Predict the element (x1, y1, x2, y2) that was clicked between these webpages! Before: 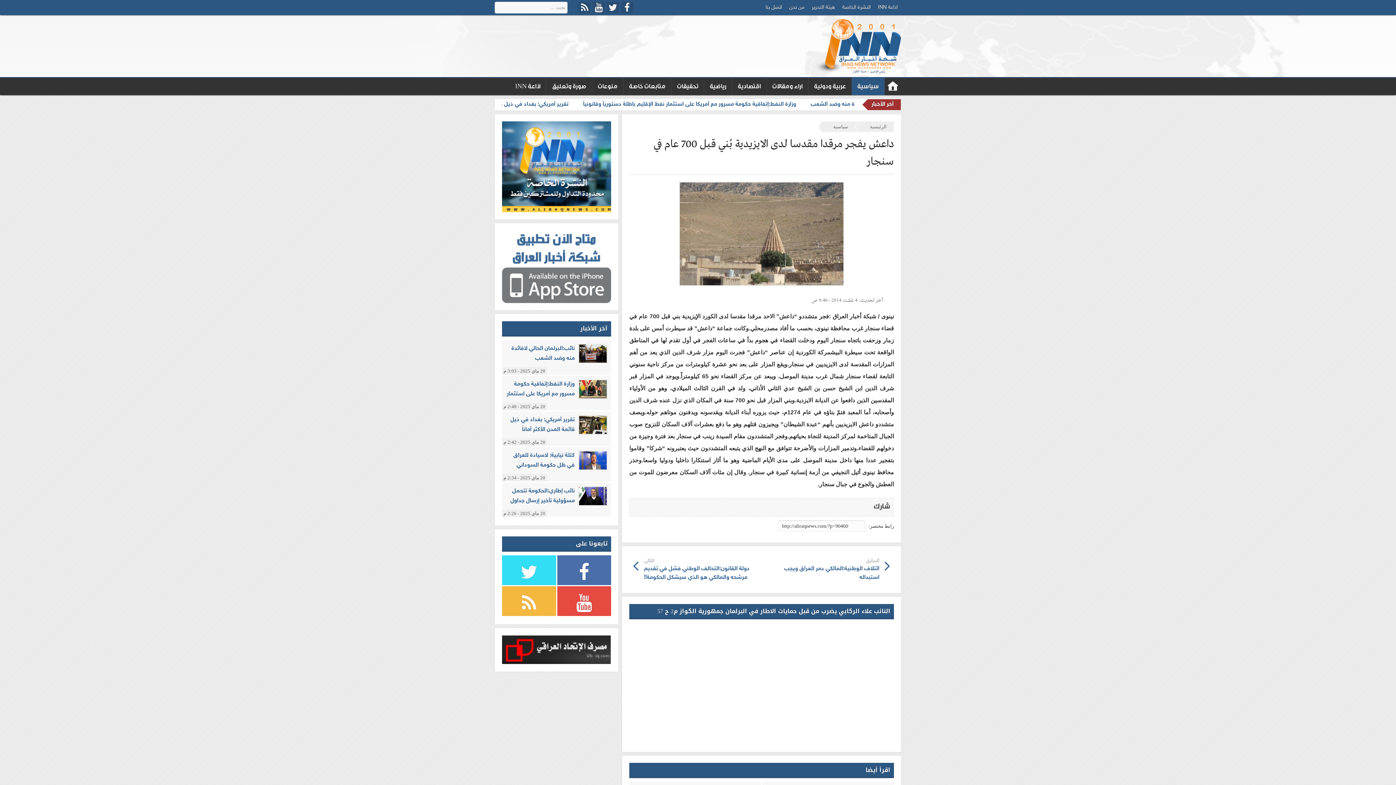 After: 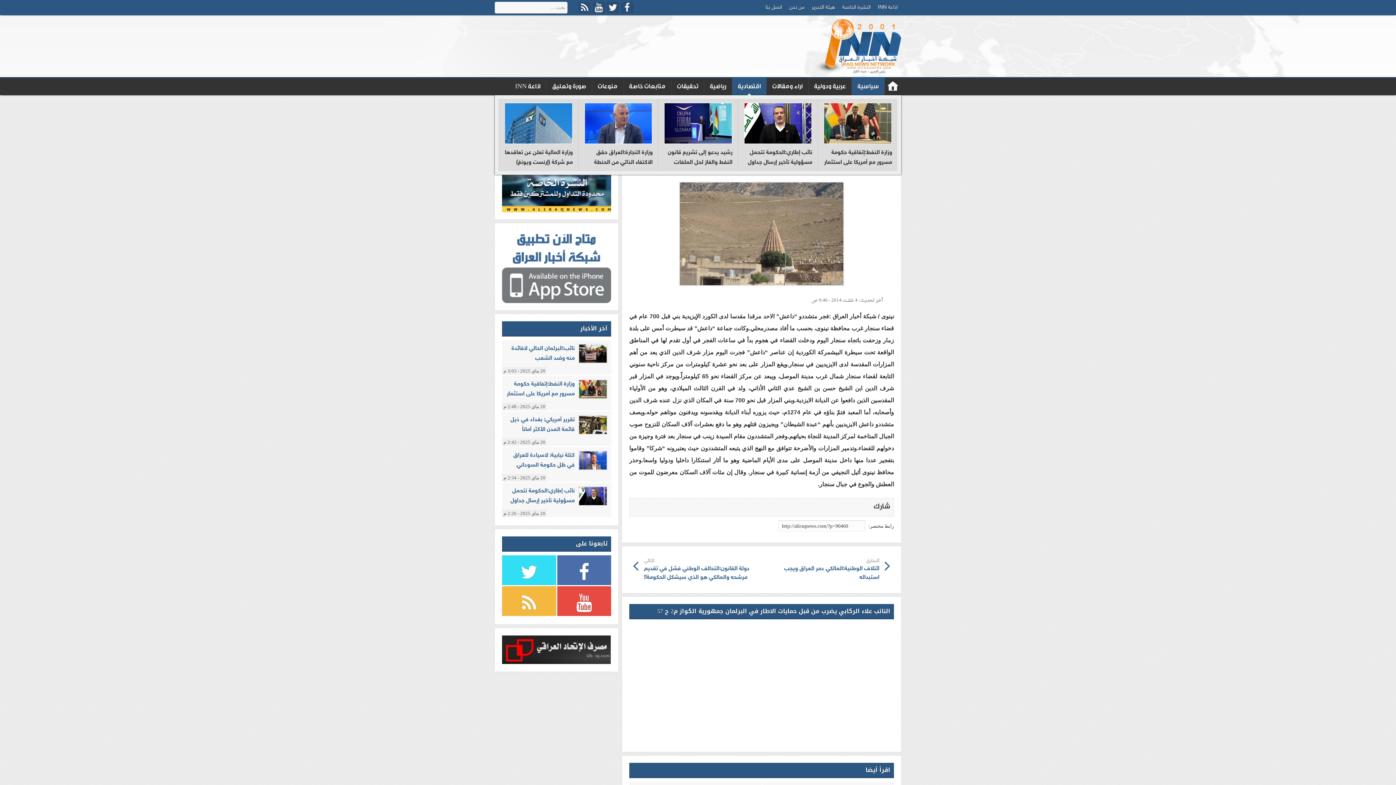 Action: label: اقتصادية bbox: (732, 77, 766, 95)